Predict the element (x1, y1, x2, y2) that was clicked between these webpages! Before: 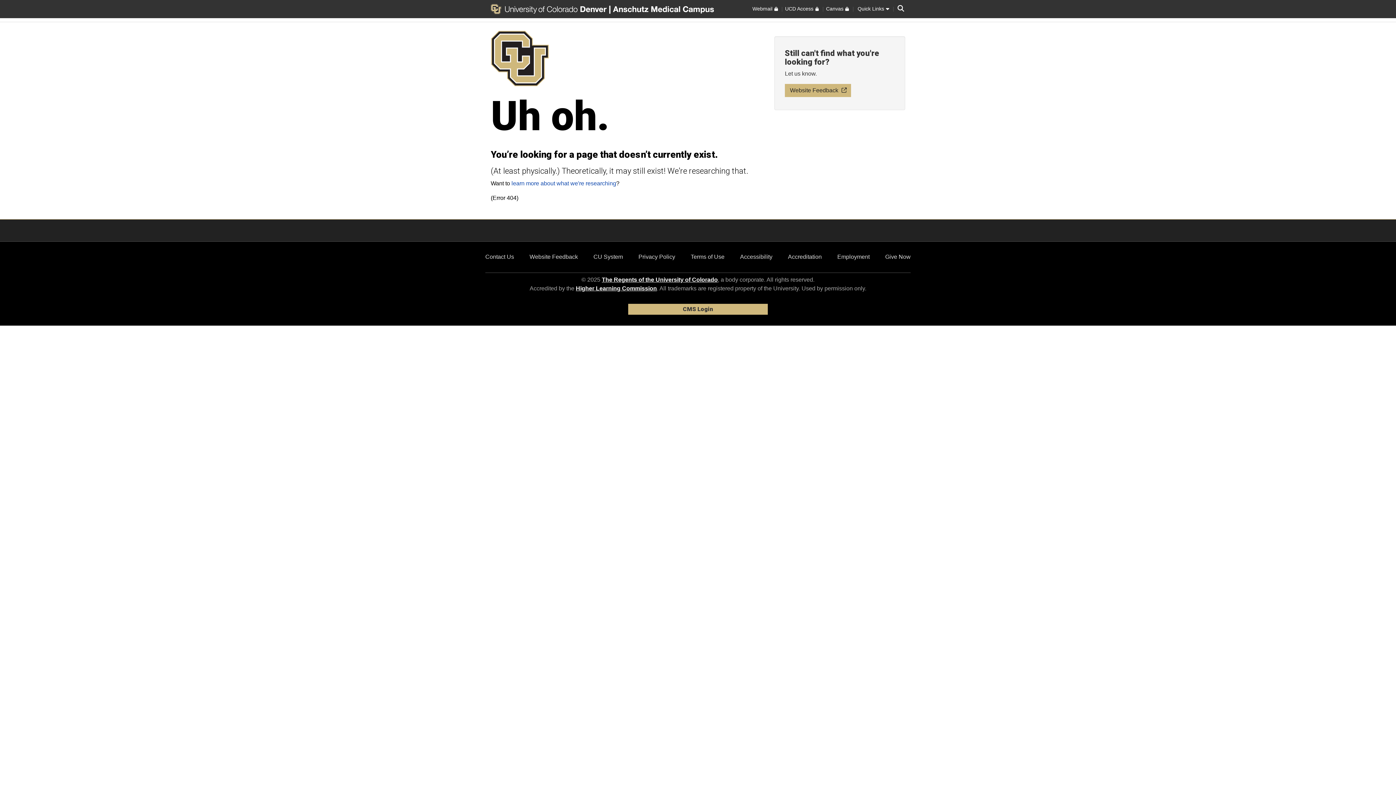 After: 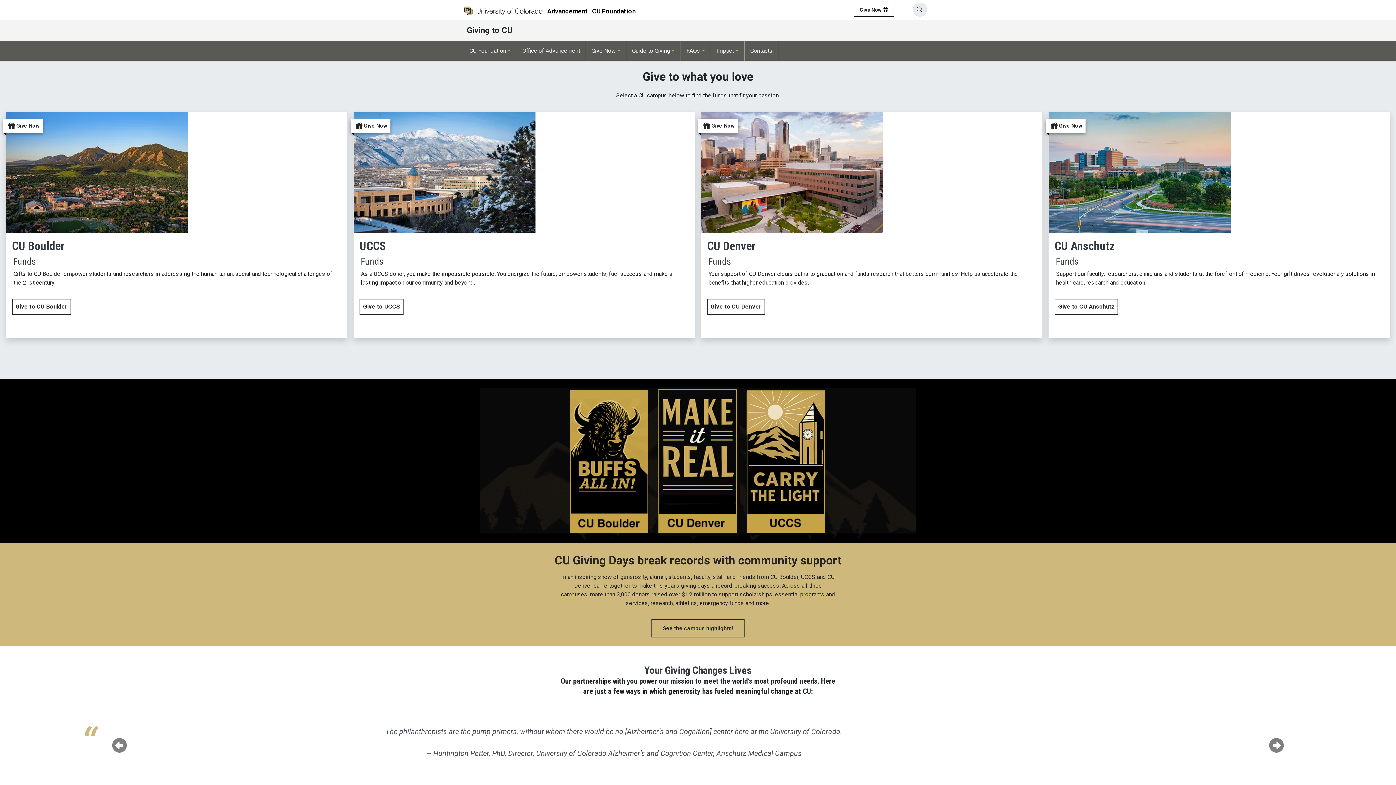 Action: label: Give Now bbox: (885, 253, 910, 260)